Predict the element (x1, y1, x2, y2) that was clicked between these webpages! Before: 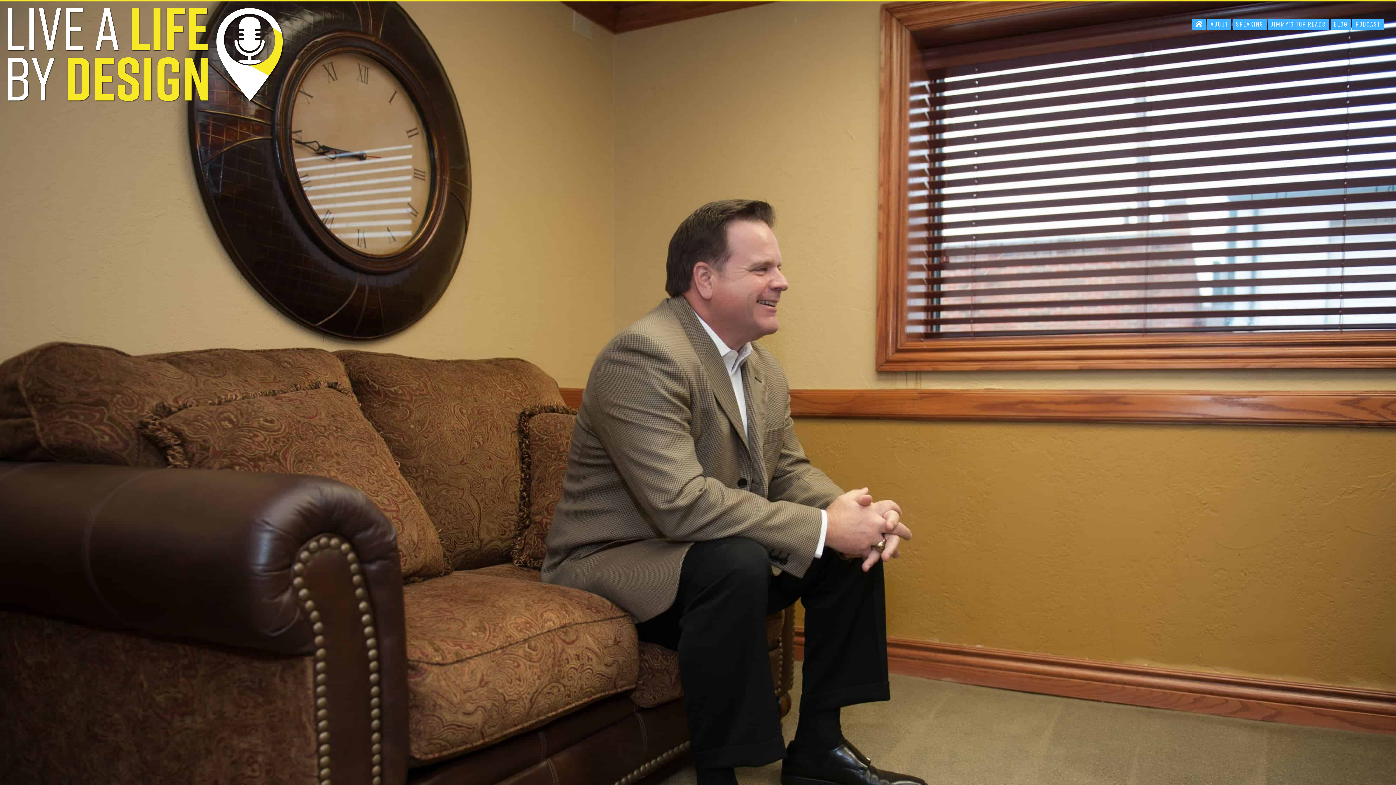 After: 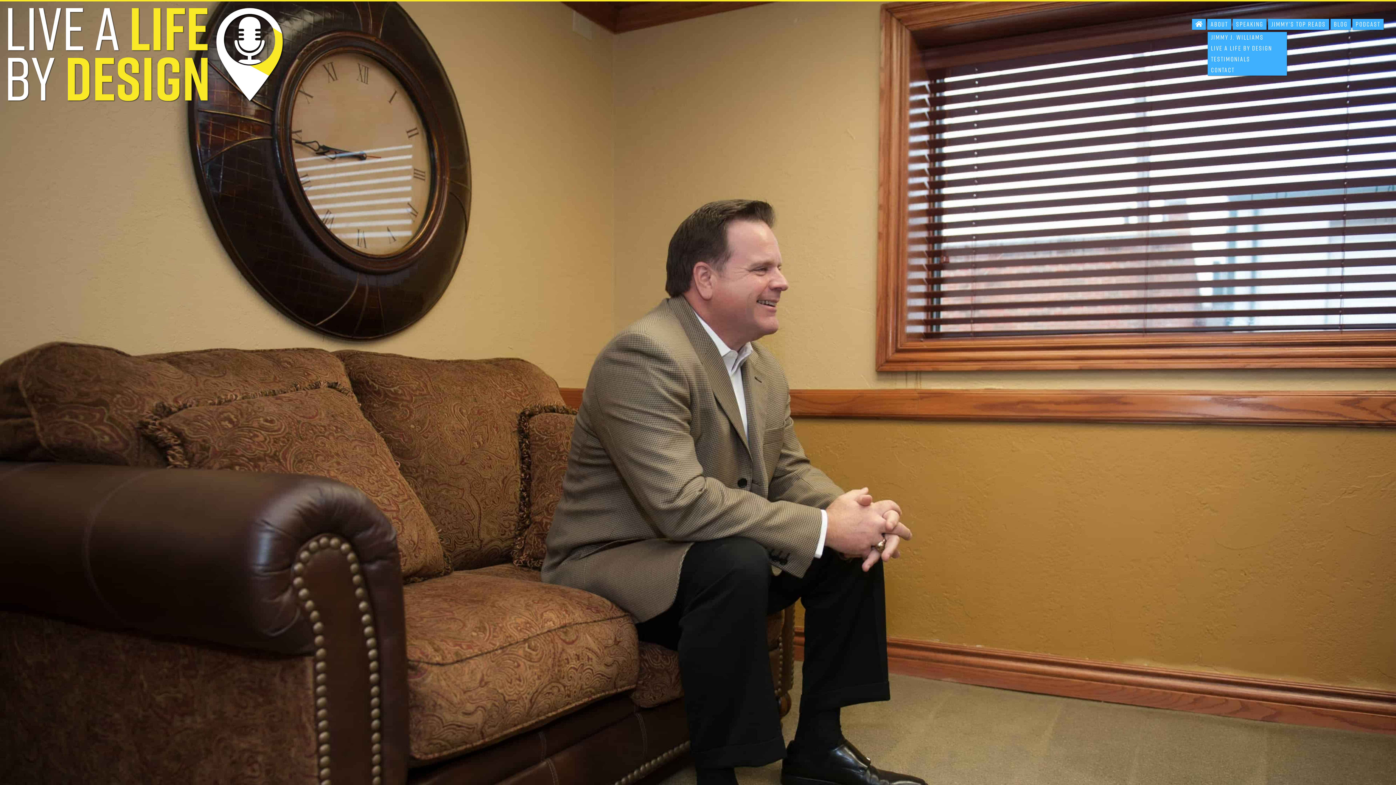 Action: bbox: (1210, 18, 1228, 29) label: About